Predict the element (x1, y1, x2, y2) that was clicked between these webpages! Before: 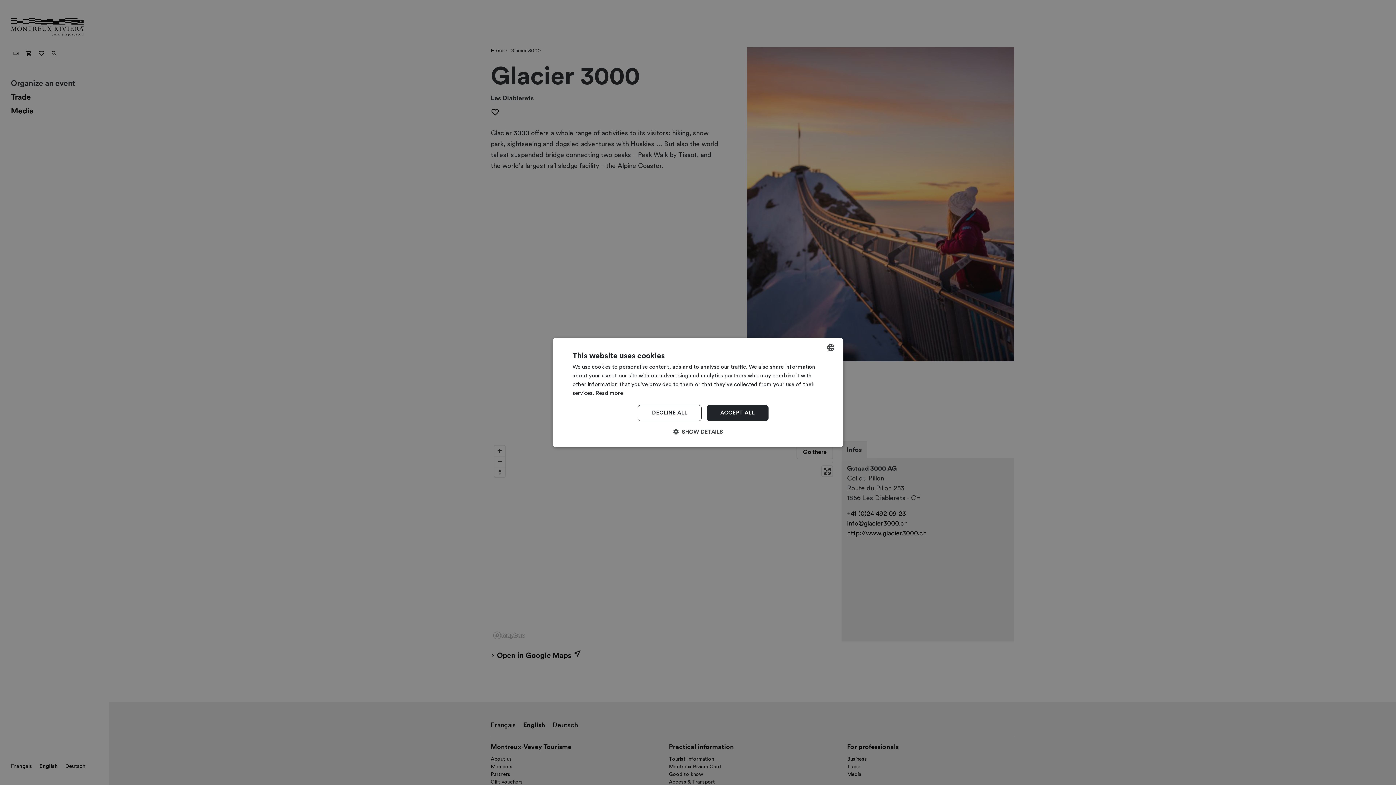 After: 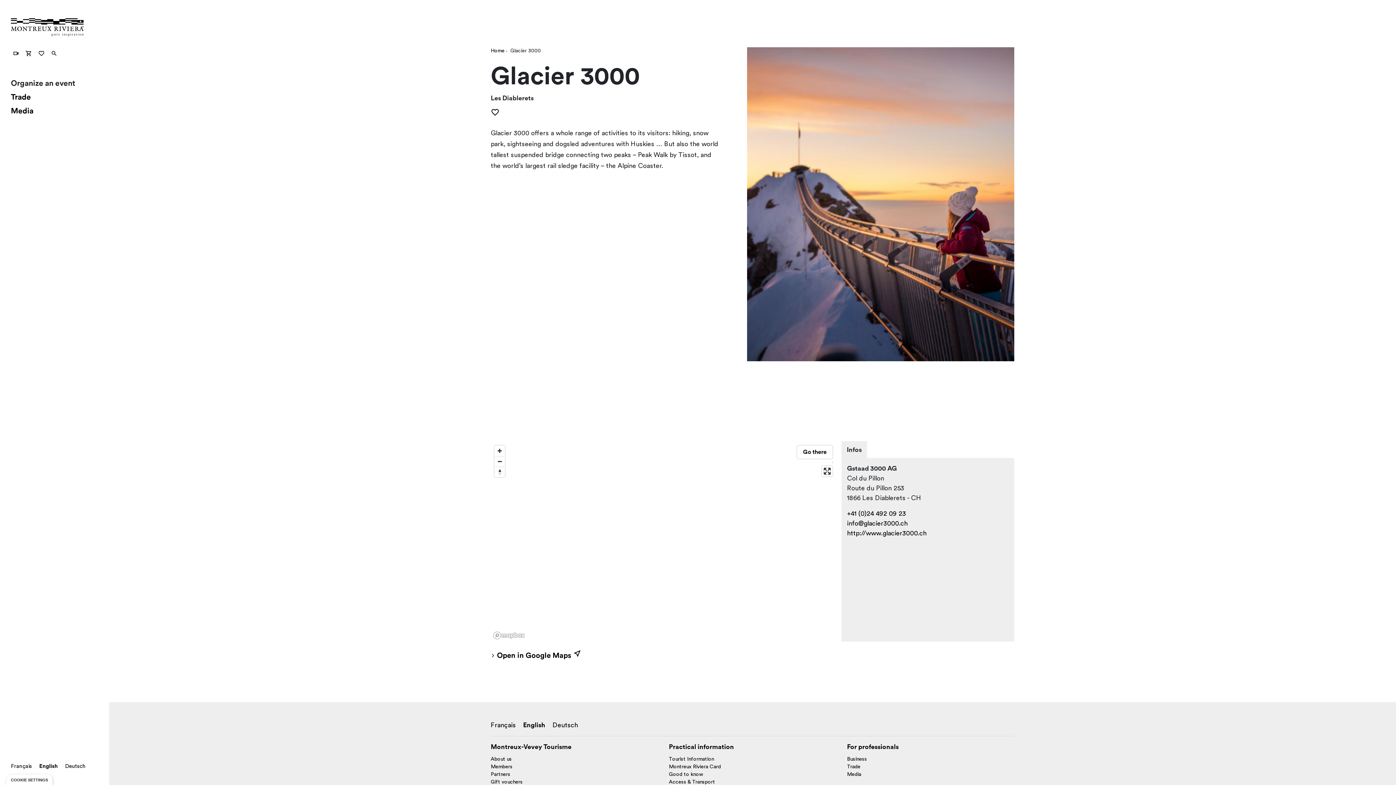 Action: bbox: (637, 405, 701, 421) label: DECLINE ALL